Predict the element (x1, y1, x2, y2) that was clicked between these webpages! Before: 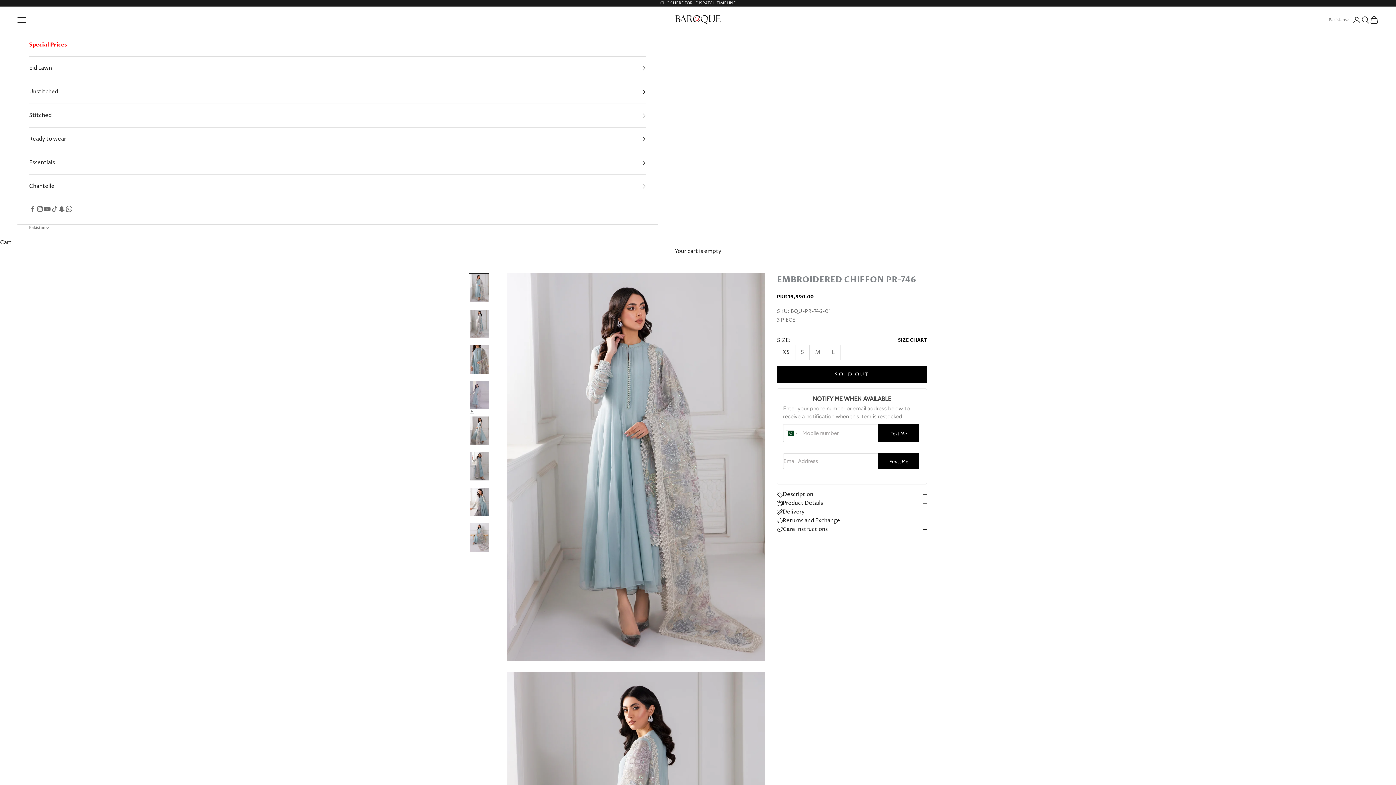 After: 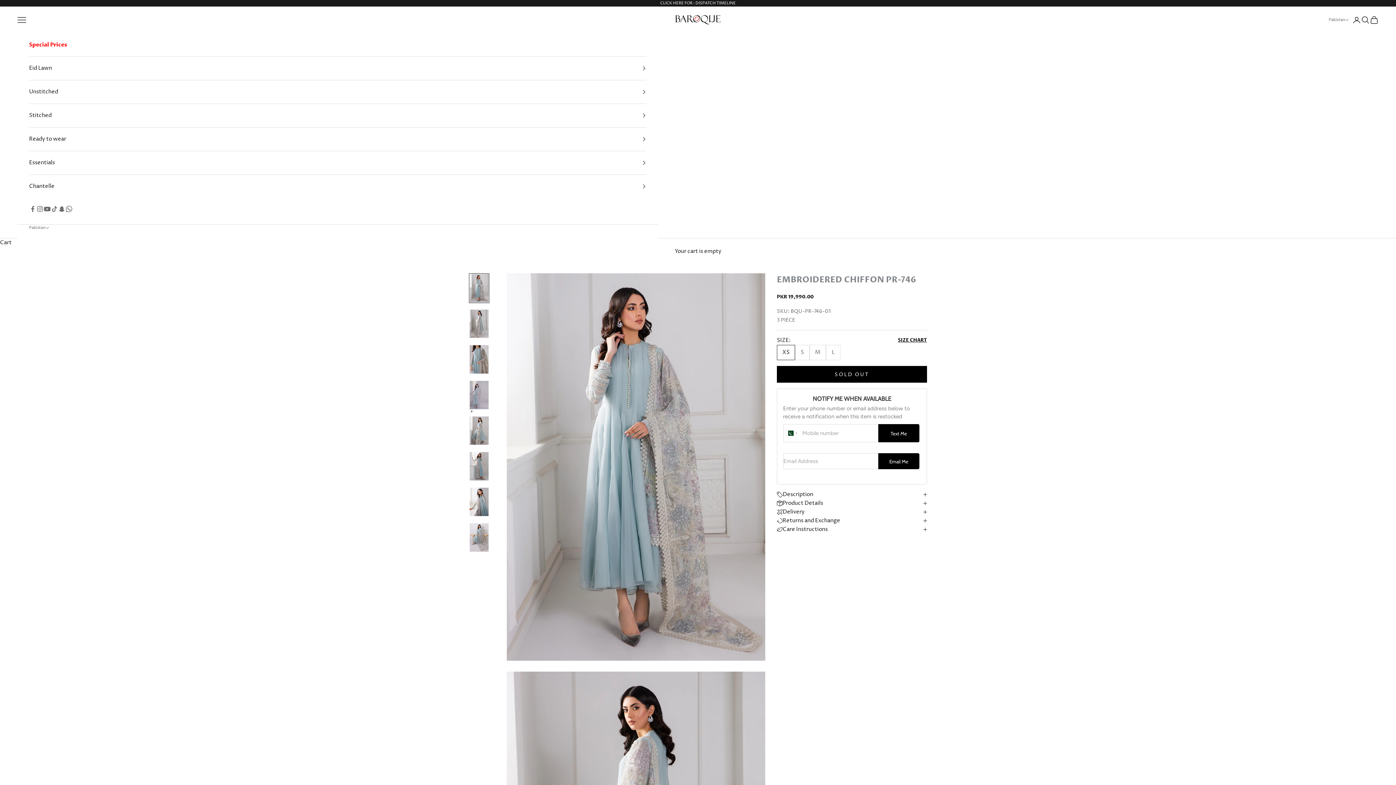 Action: label: SIZE CHART bbox: (896, 336, 927, 344)